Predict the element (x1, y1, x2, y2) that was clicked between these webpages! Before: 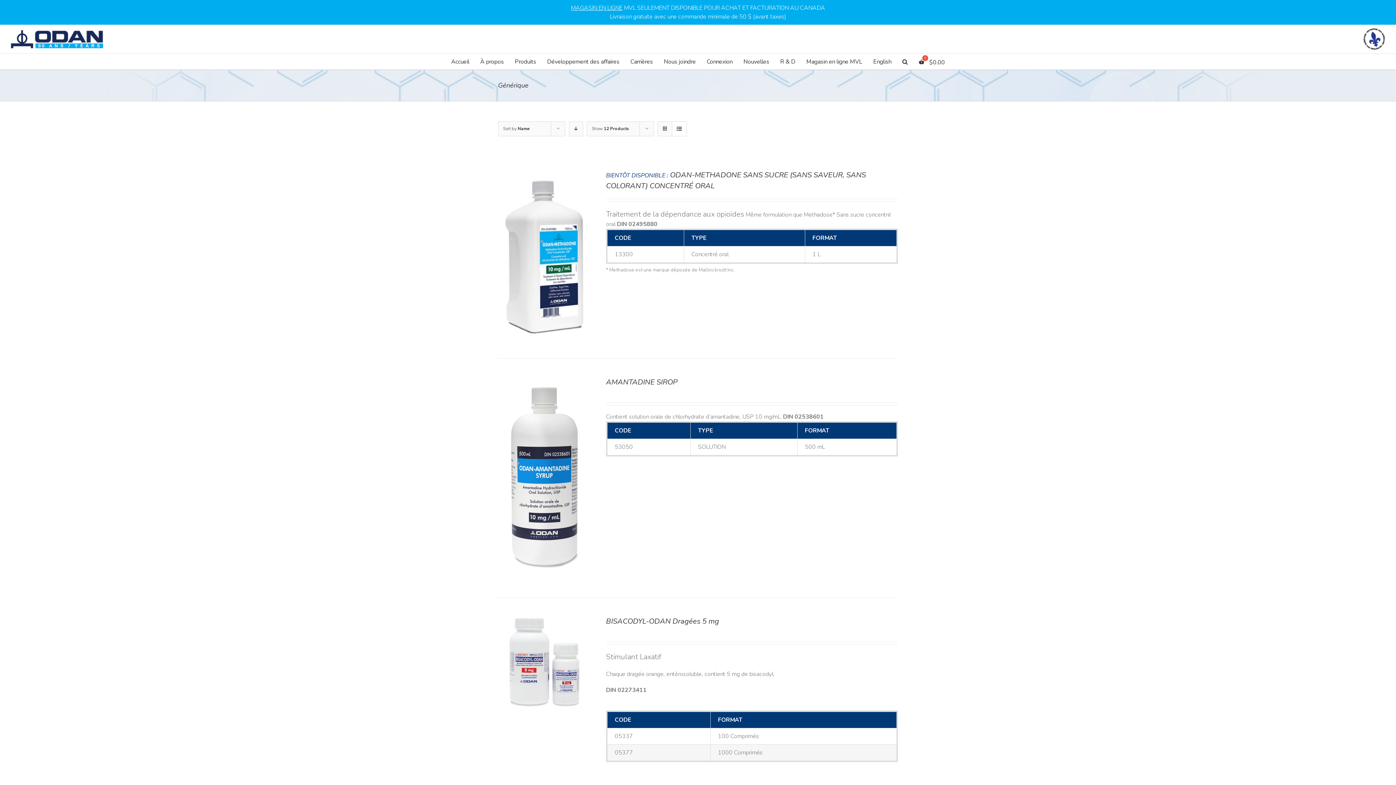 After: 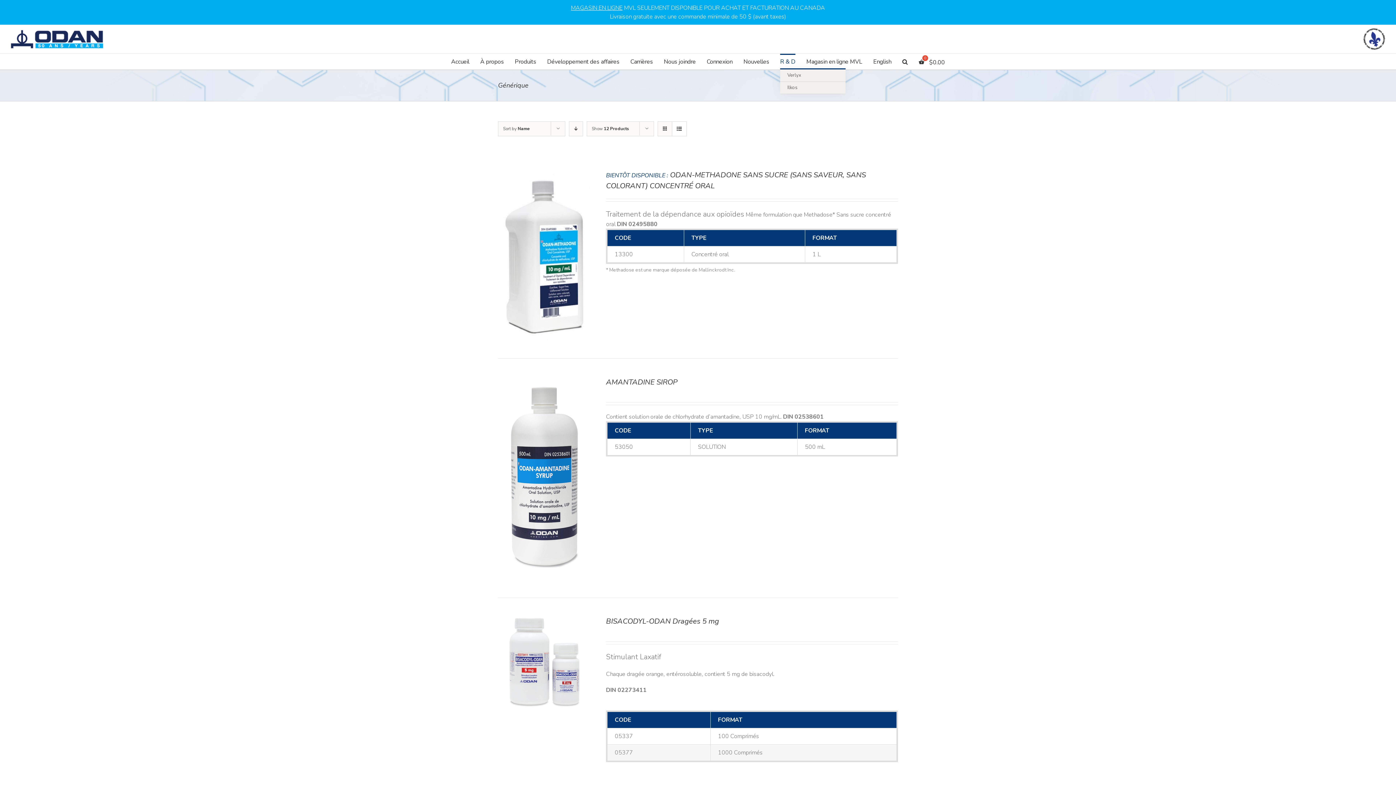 Action: bbox: (780, 53, 795, 68) label: R & D